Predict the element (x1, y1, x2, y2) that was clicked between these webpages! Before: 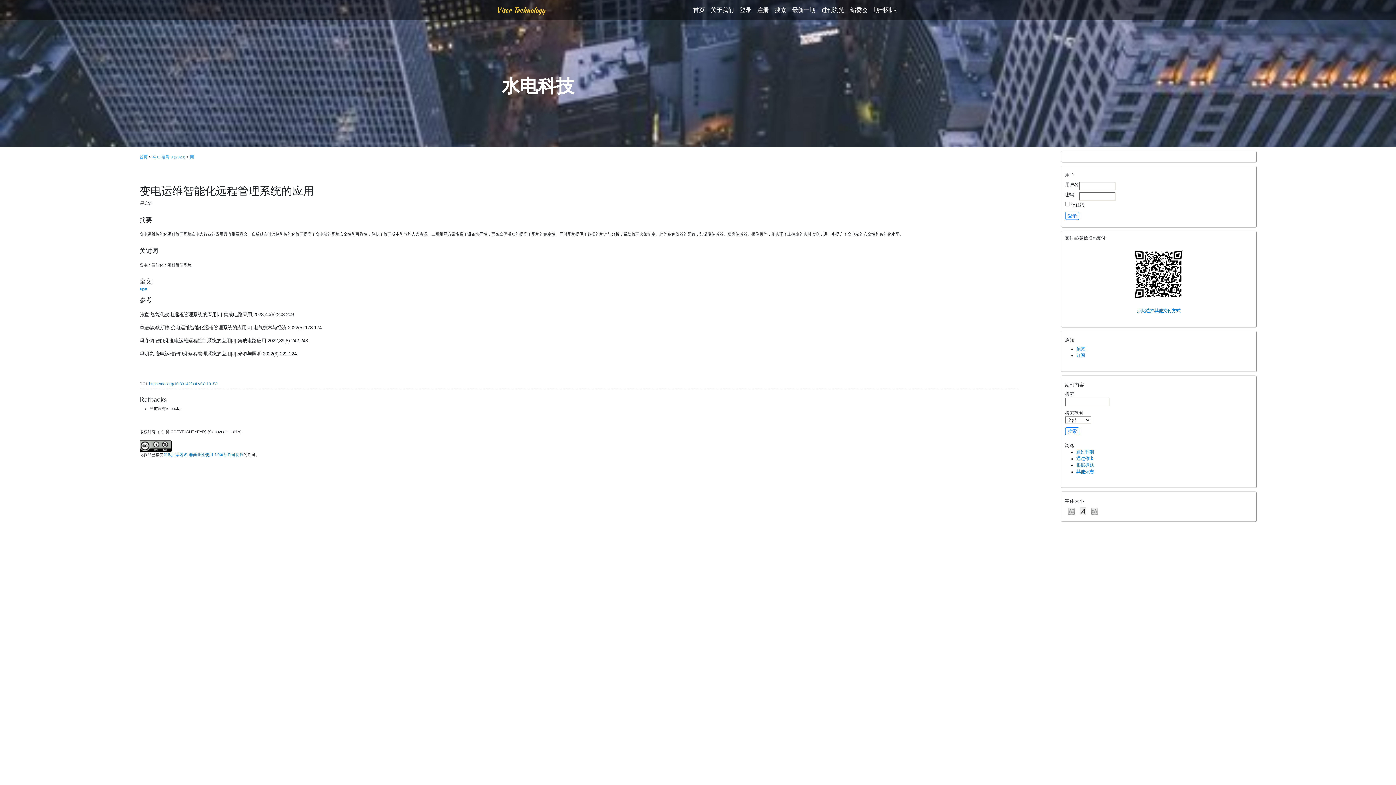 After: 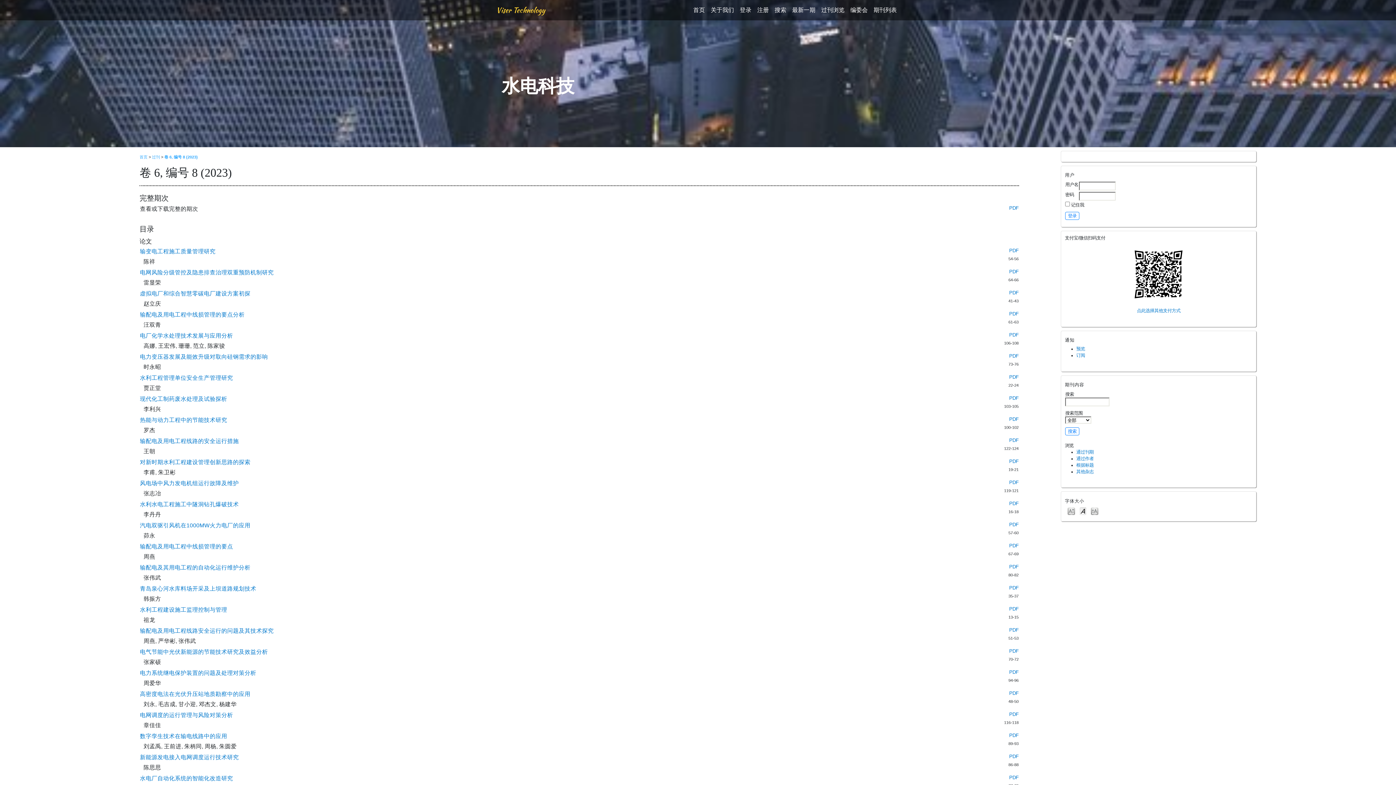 Action: bbox: (152, 154, 185, 159) label: 卷 6, 编号 8 (2023)